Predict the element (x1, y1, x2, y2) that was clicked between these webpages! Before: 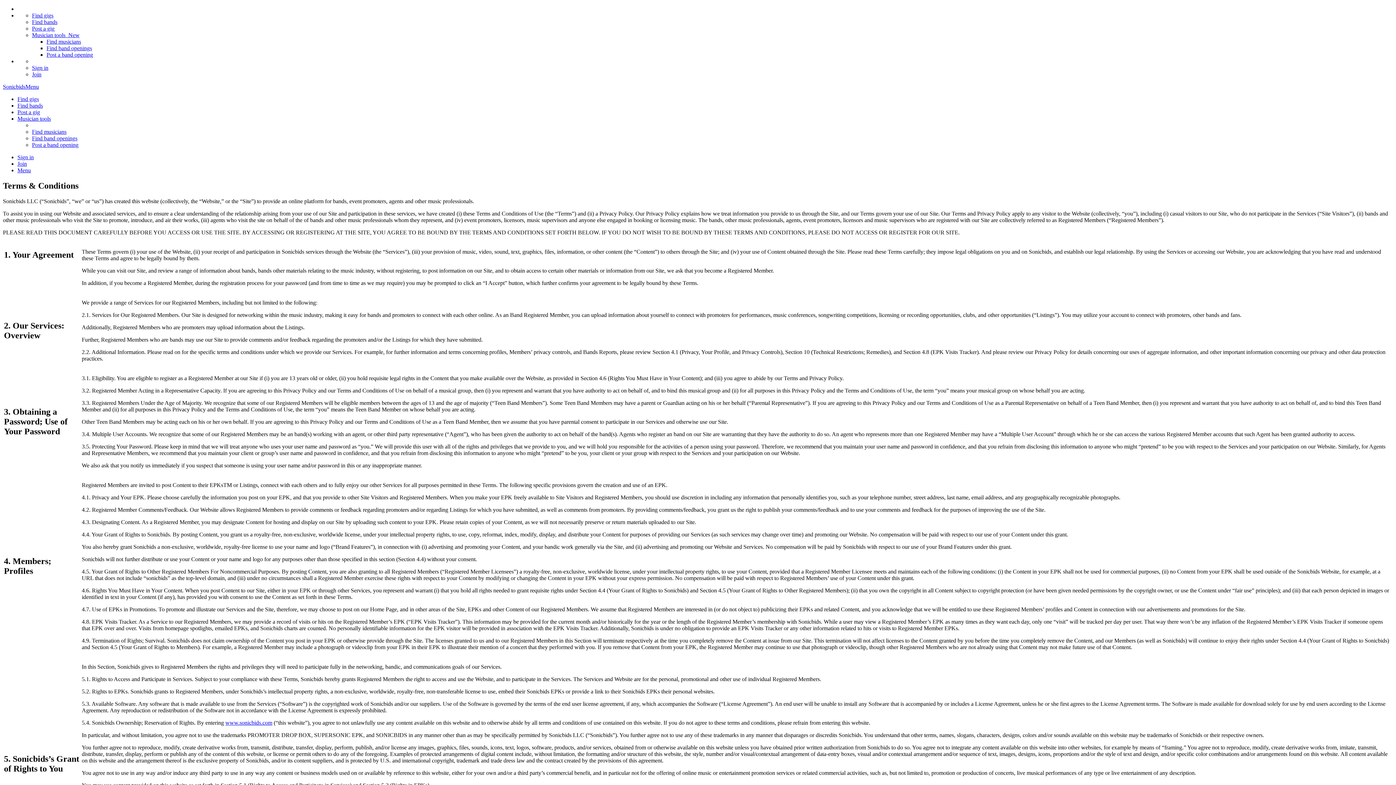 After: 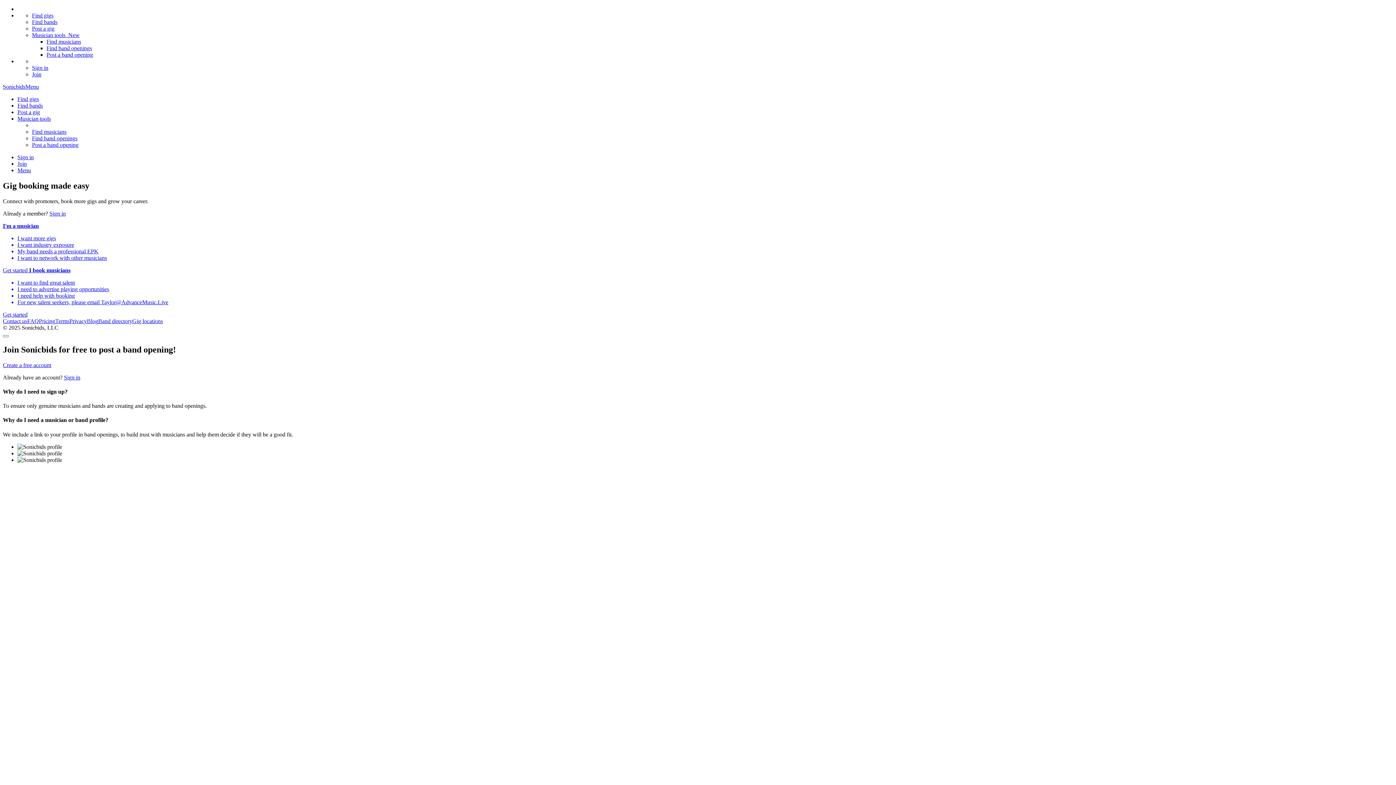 Action: bbox: (17, 160, 26, 166) label: Join